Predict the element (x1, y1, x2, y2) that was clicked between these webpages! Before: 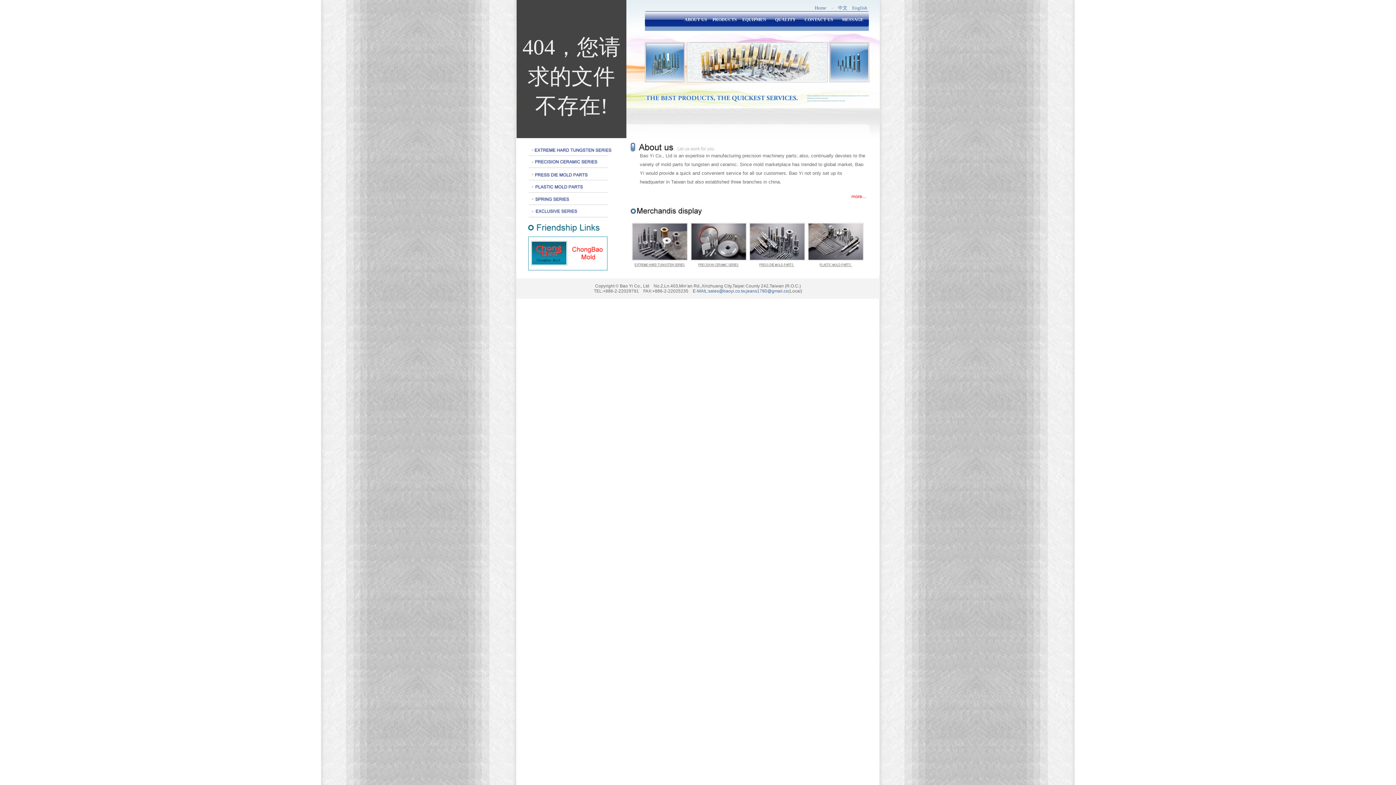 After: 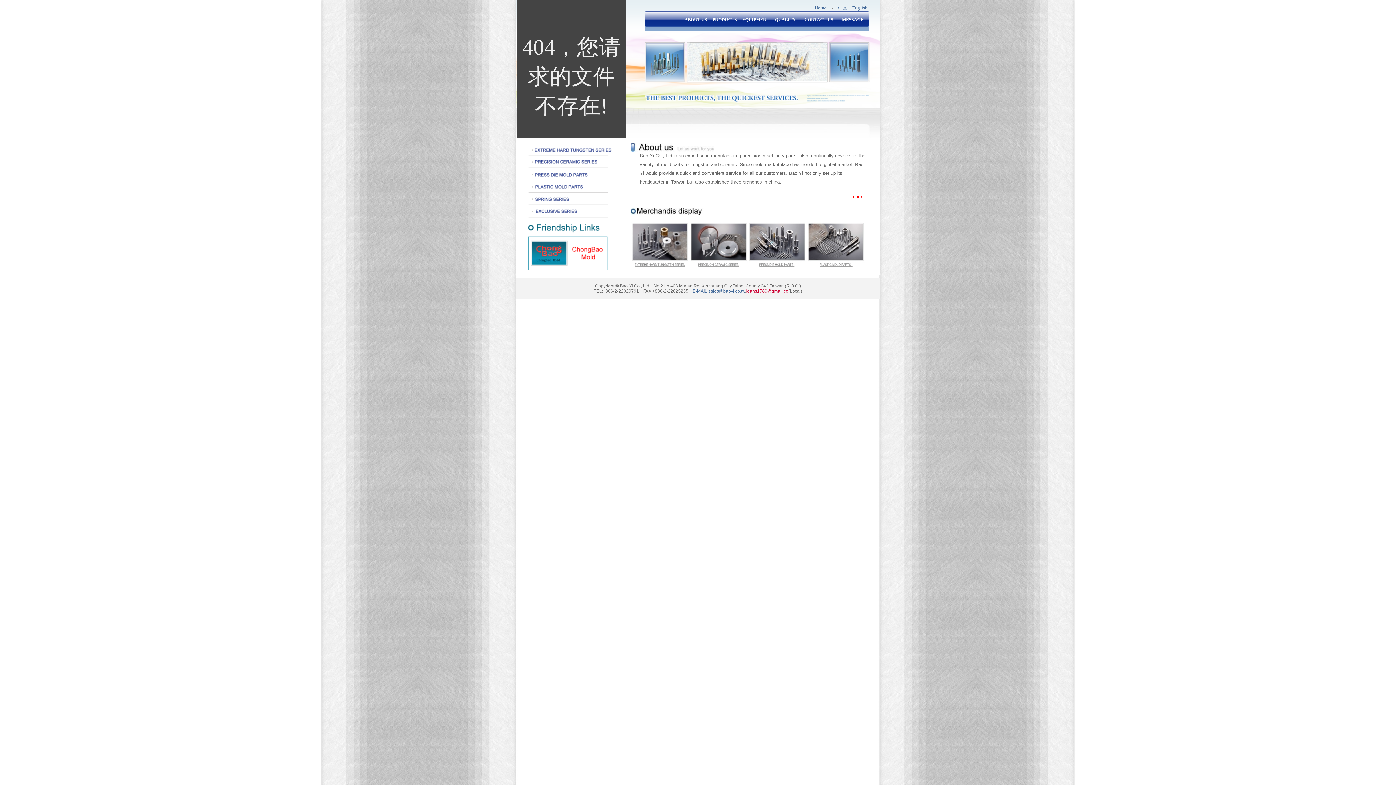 Action: label: jeans1780@gmail.co bbox: (746, 288, 788, 293)